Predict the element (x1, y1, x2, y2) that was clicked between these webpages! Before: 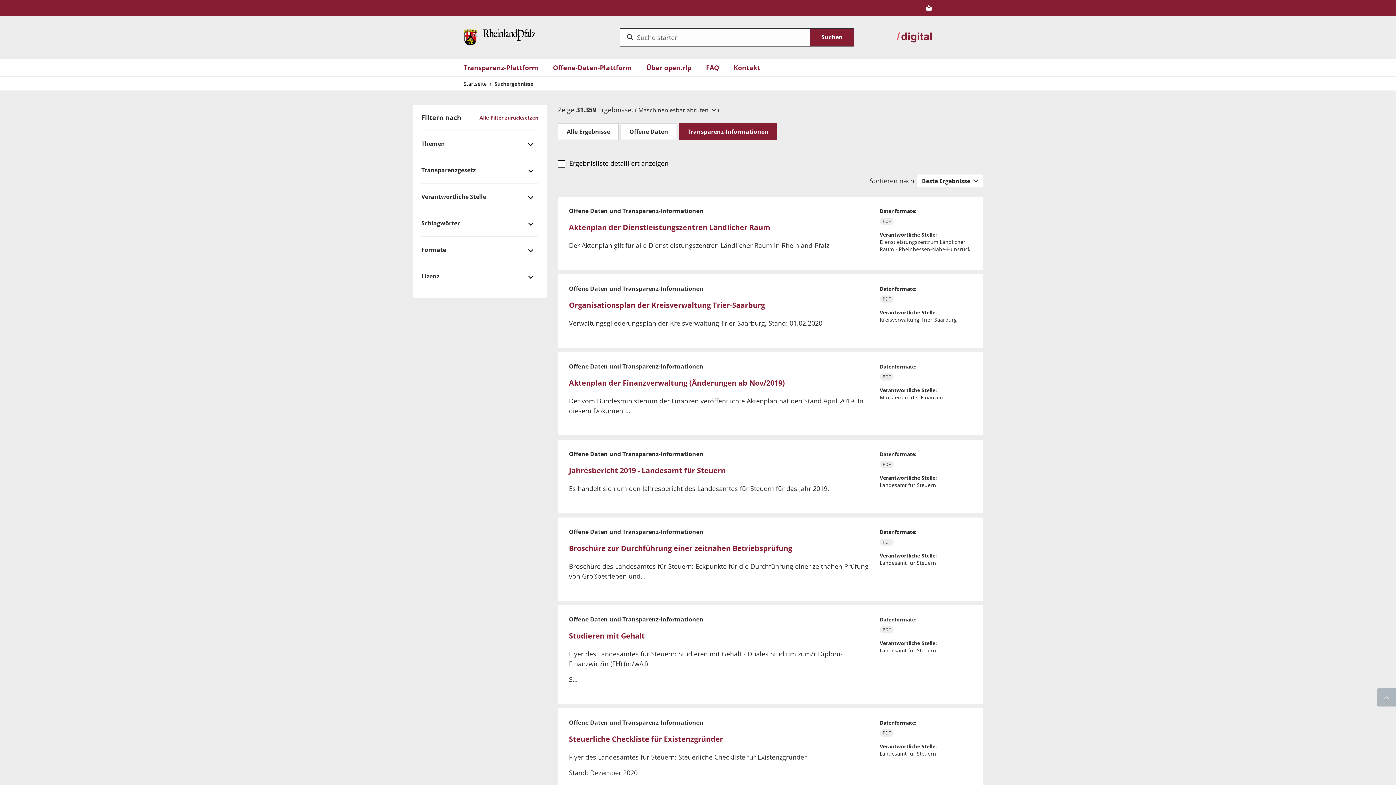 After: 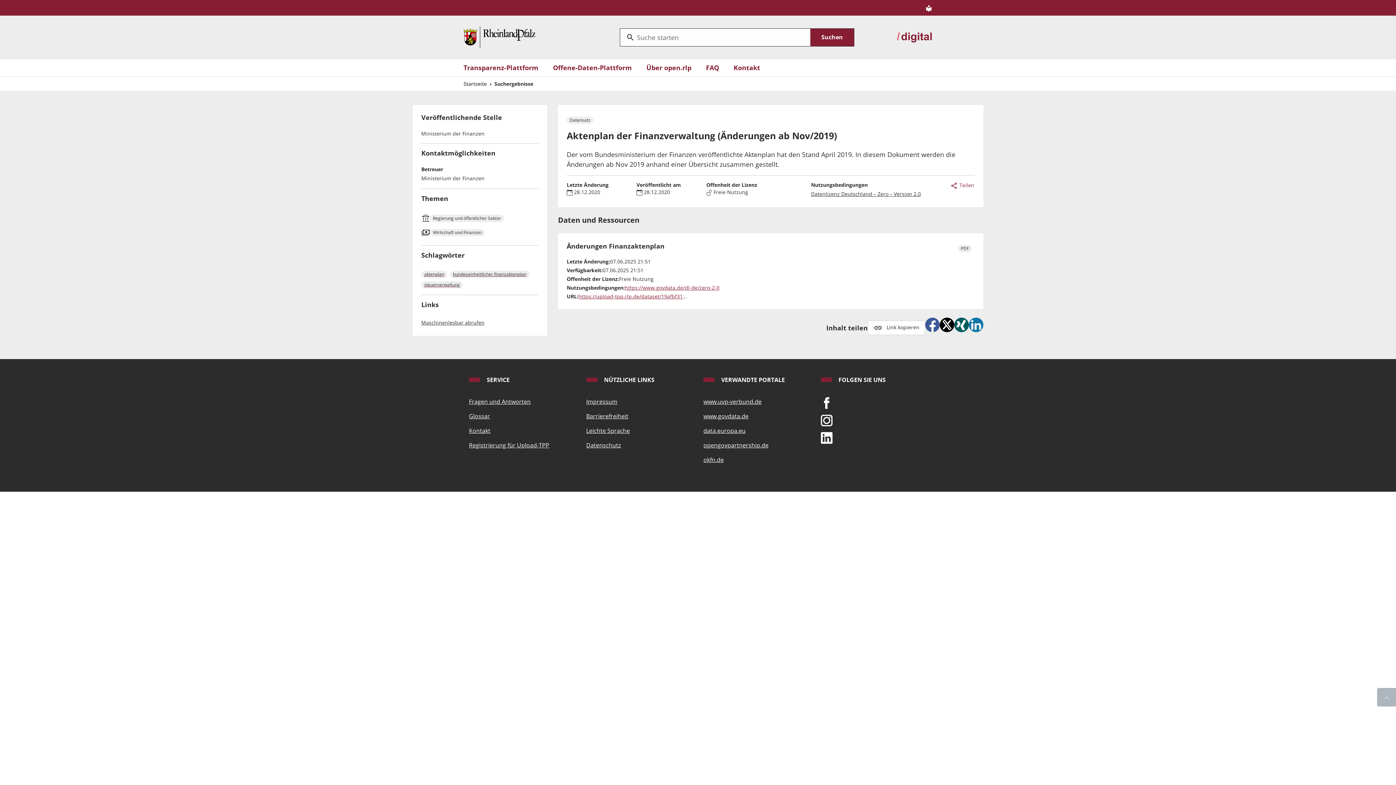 Action: bbox: (569, 378, 785, 388) label: Aktenplan der Finanzverwaltung (Änderungen ab Nov/2019)